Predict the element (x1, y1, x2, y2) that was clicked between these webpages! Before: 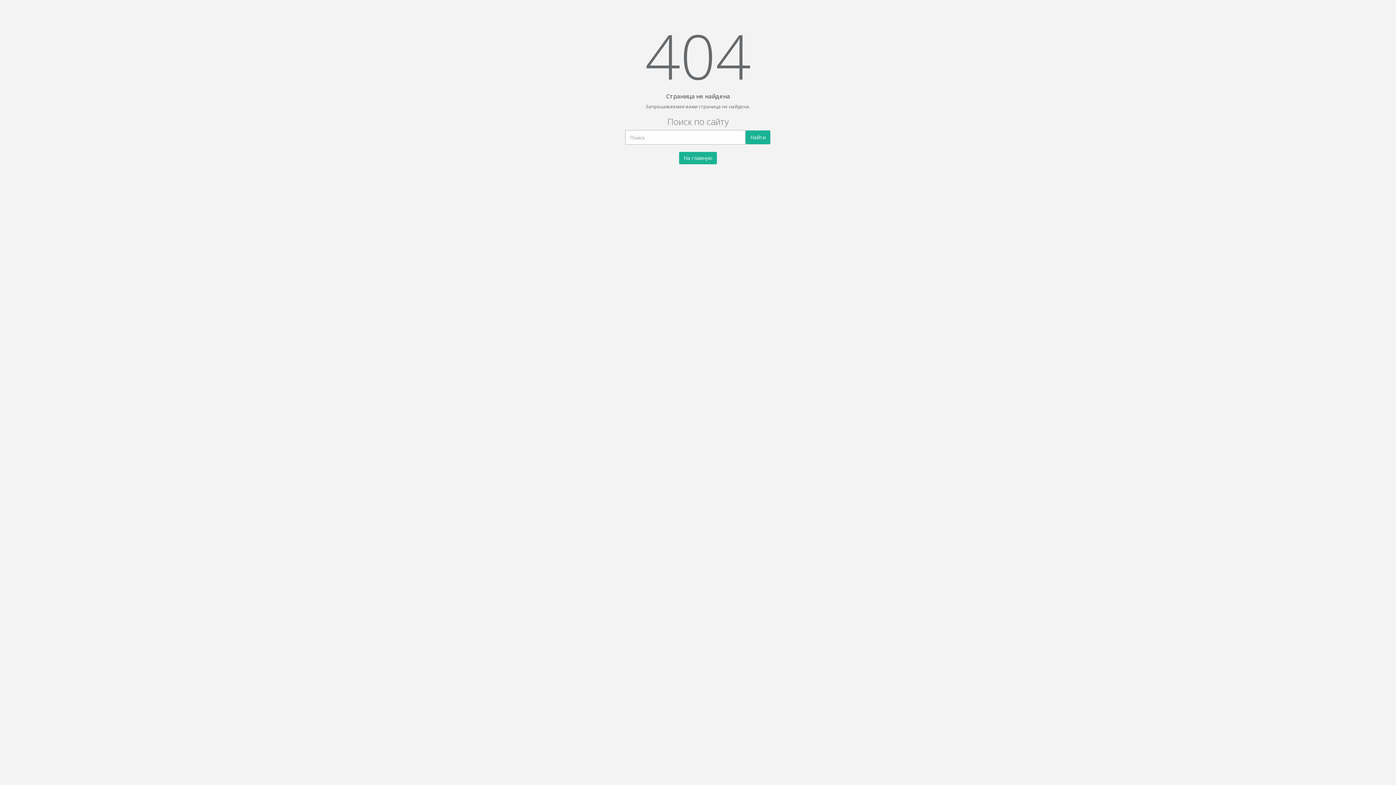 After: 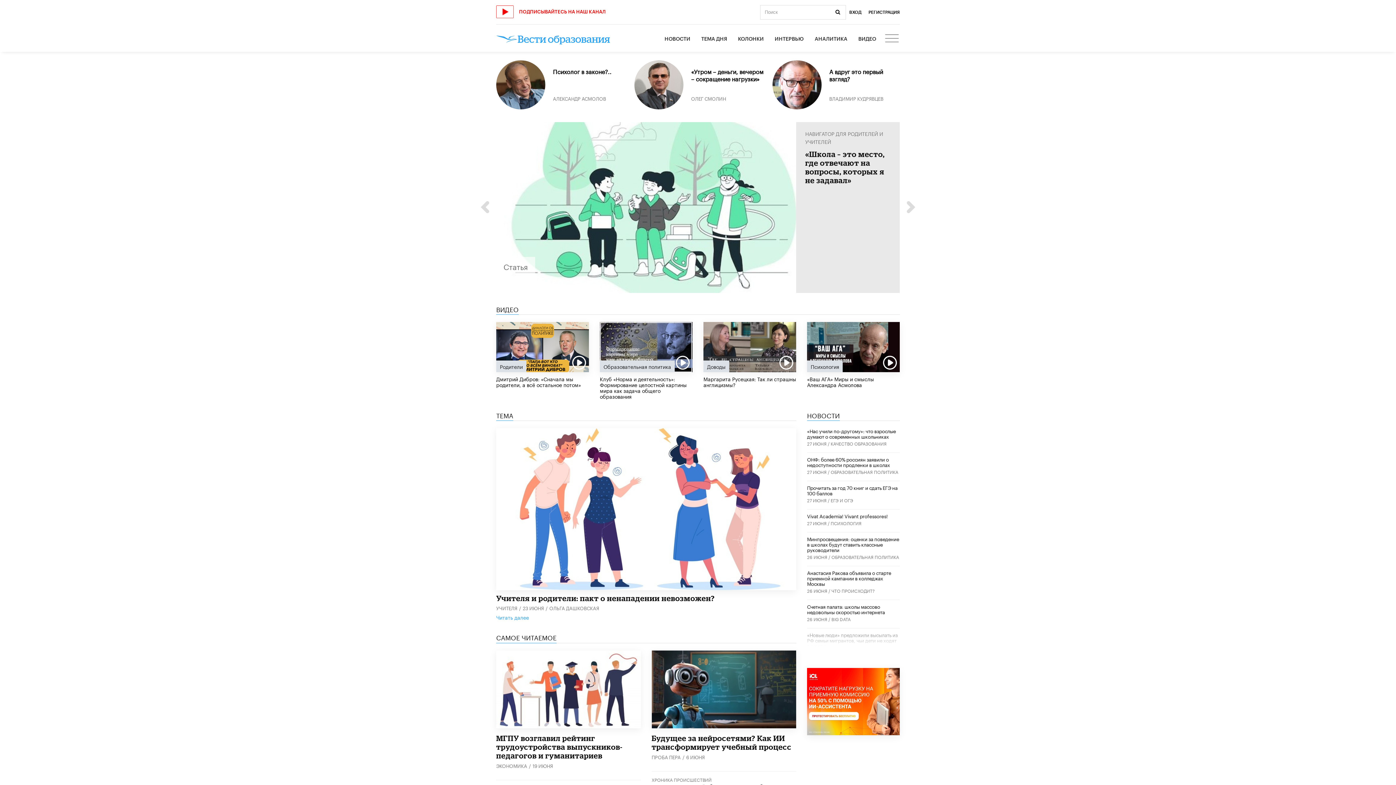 Action: label: На главную bbox: (679, 152, 717, 164)